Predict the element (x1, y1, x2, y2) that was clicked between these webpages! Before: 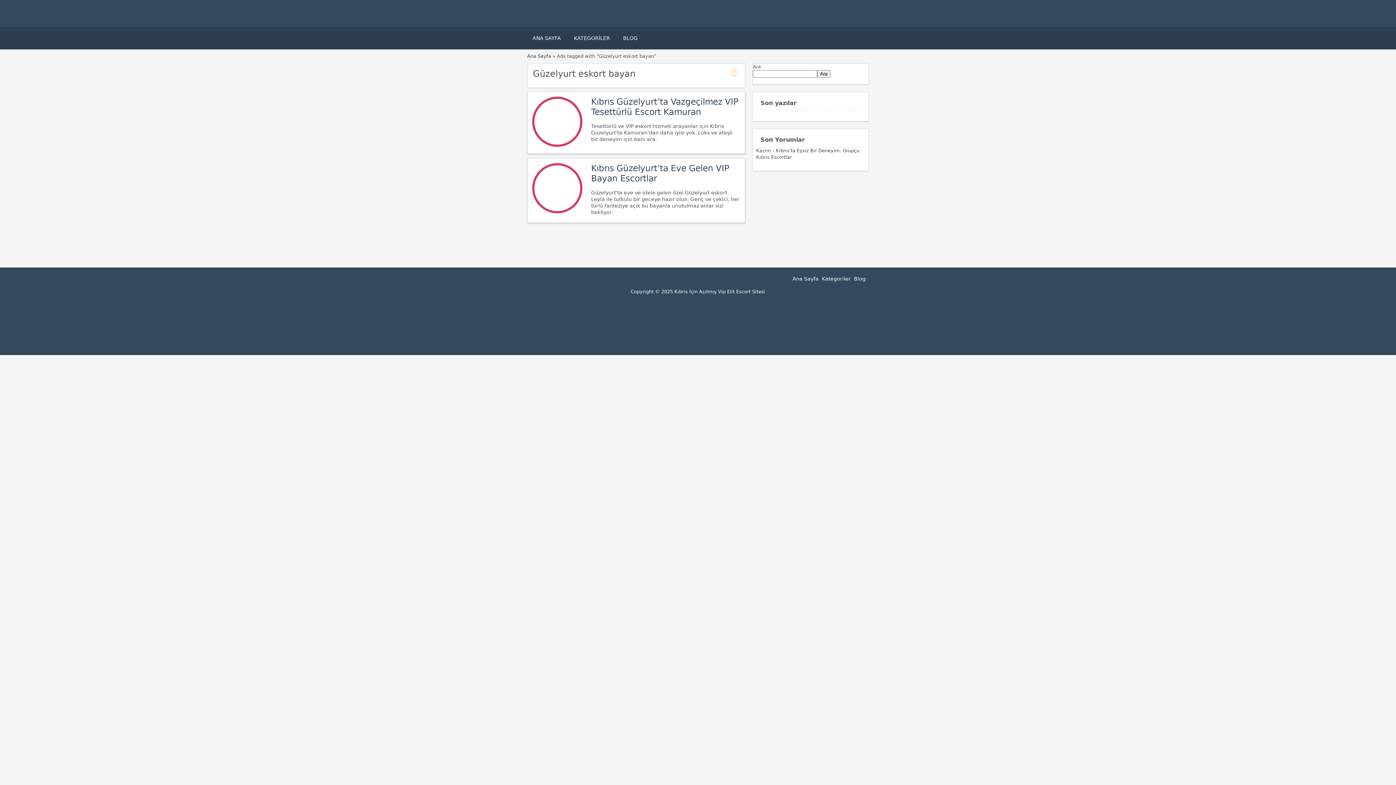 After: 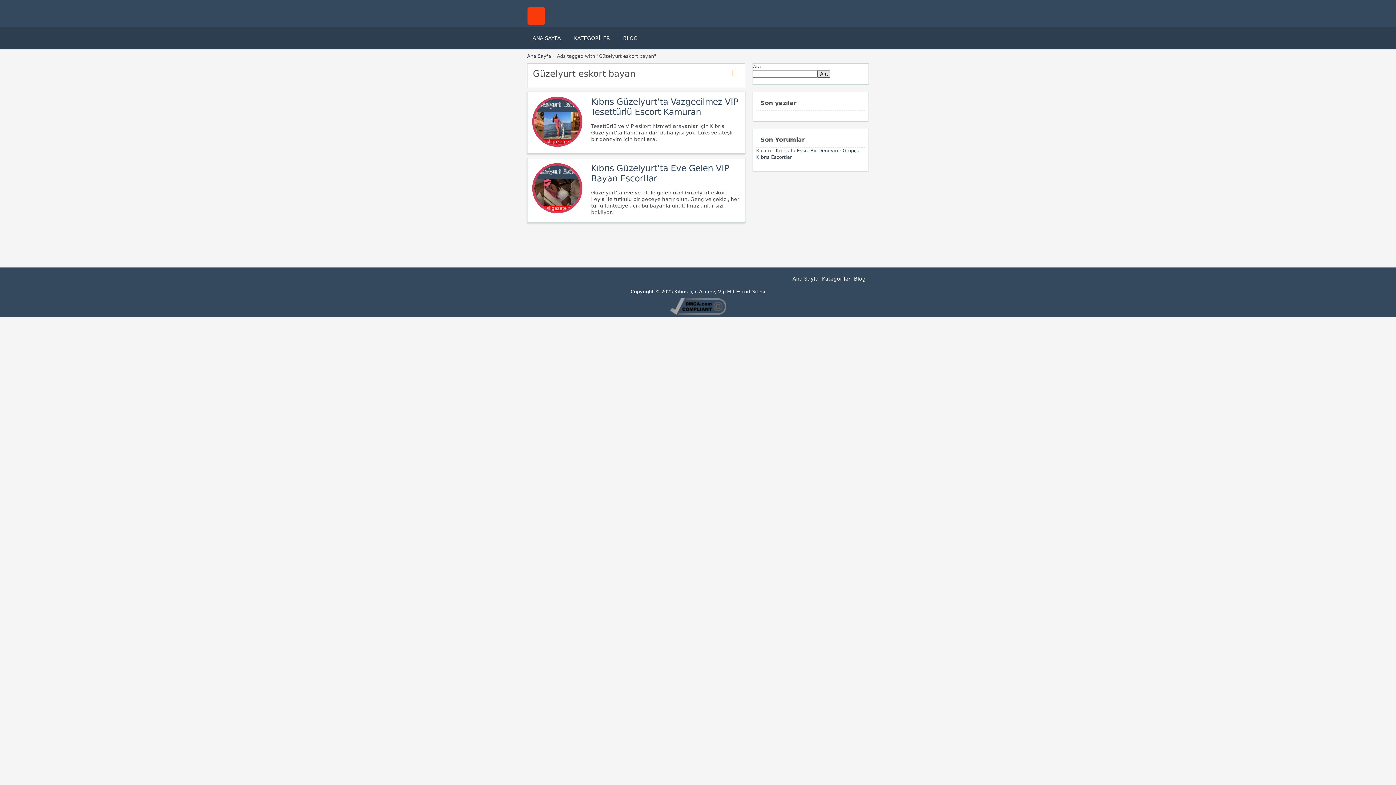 Action: label: Ara bbox: (817, 70, 830, 77)